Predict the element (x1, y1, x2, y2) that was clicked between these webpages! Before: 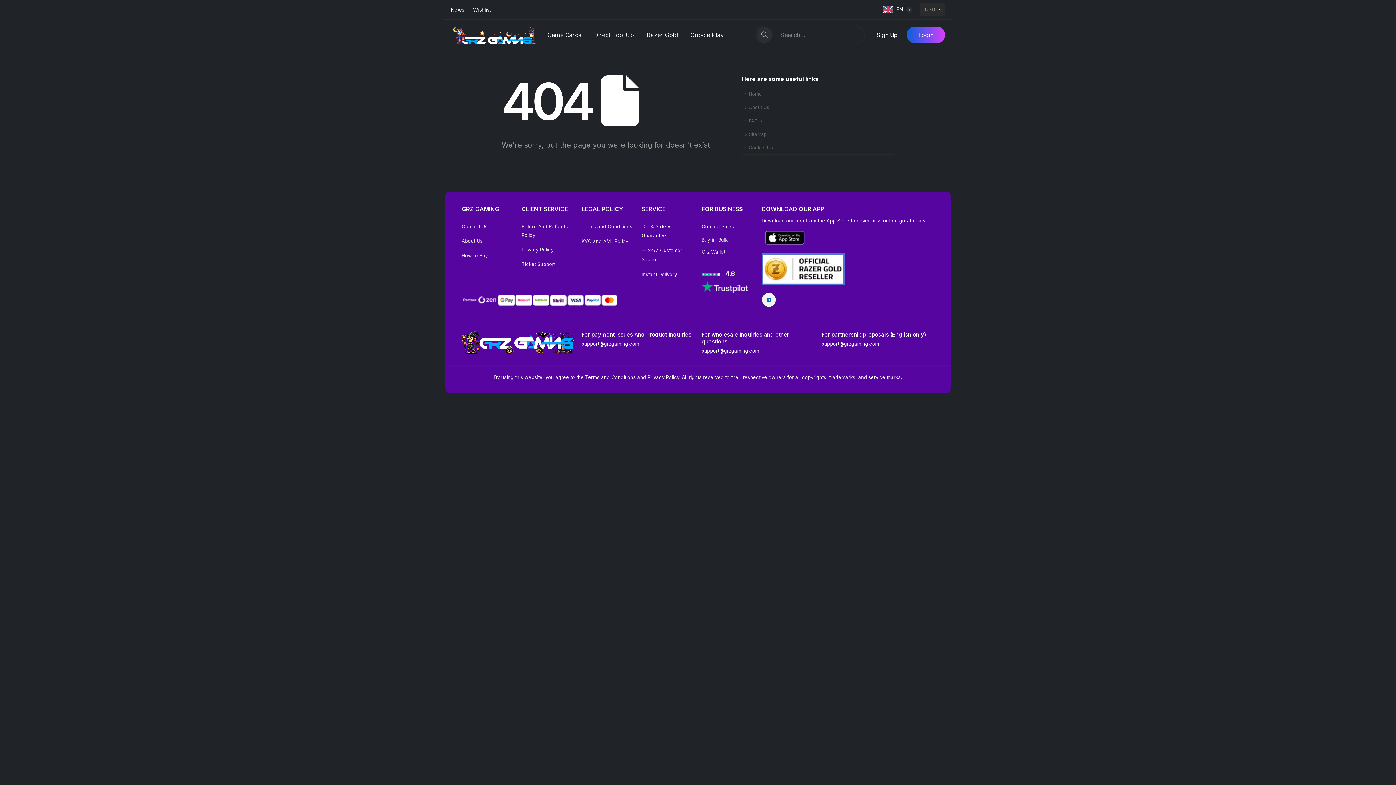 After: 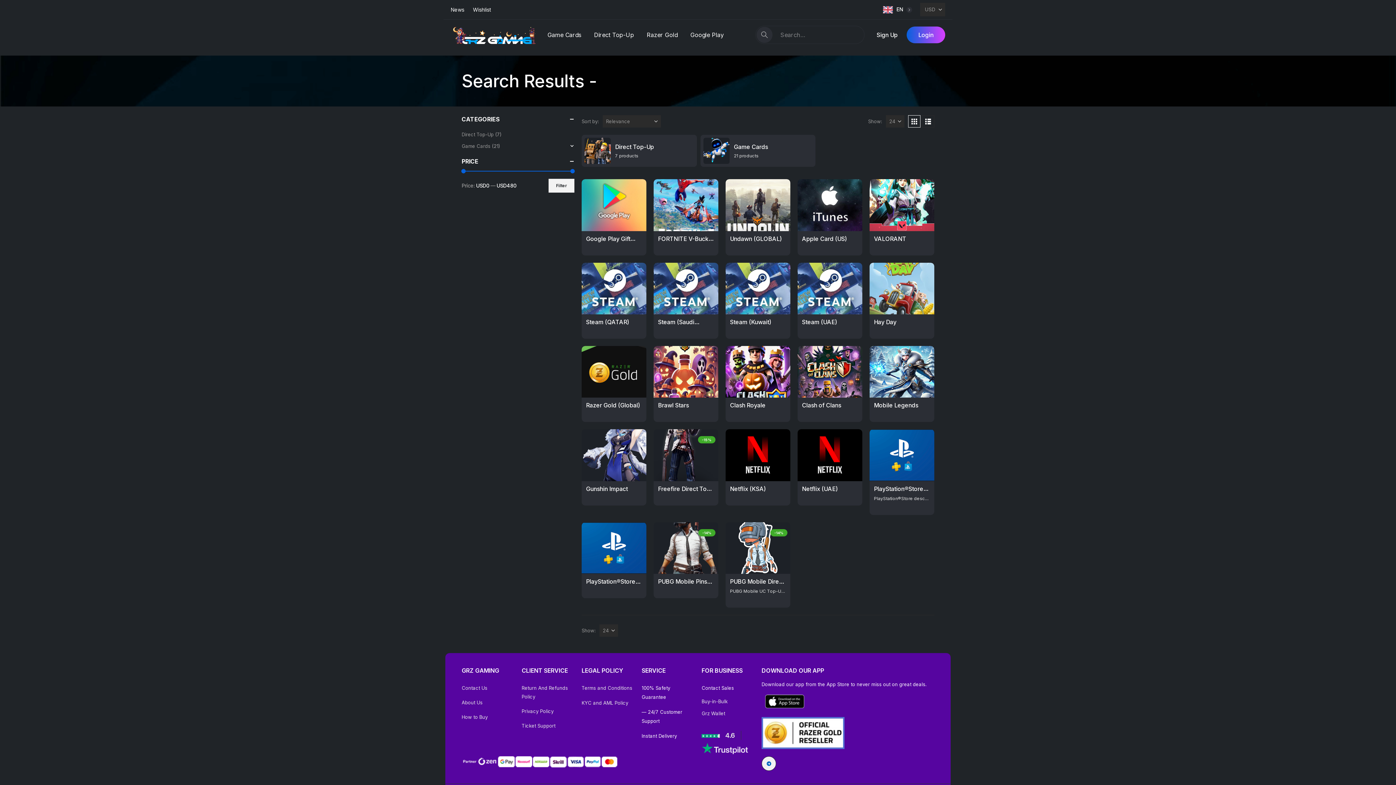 Action: label: Search bbox: (756, 26, 772, 42)